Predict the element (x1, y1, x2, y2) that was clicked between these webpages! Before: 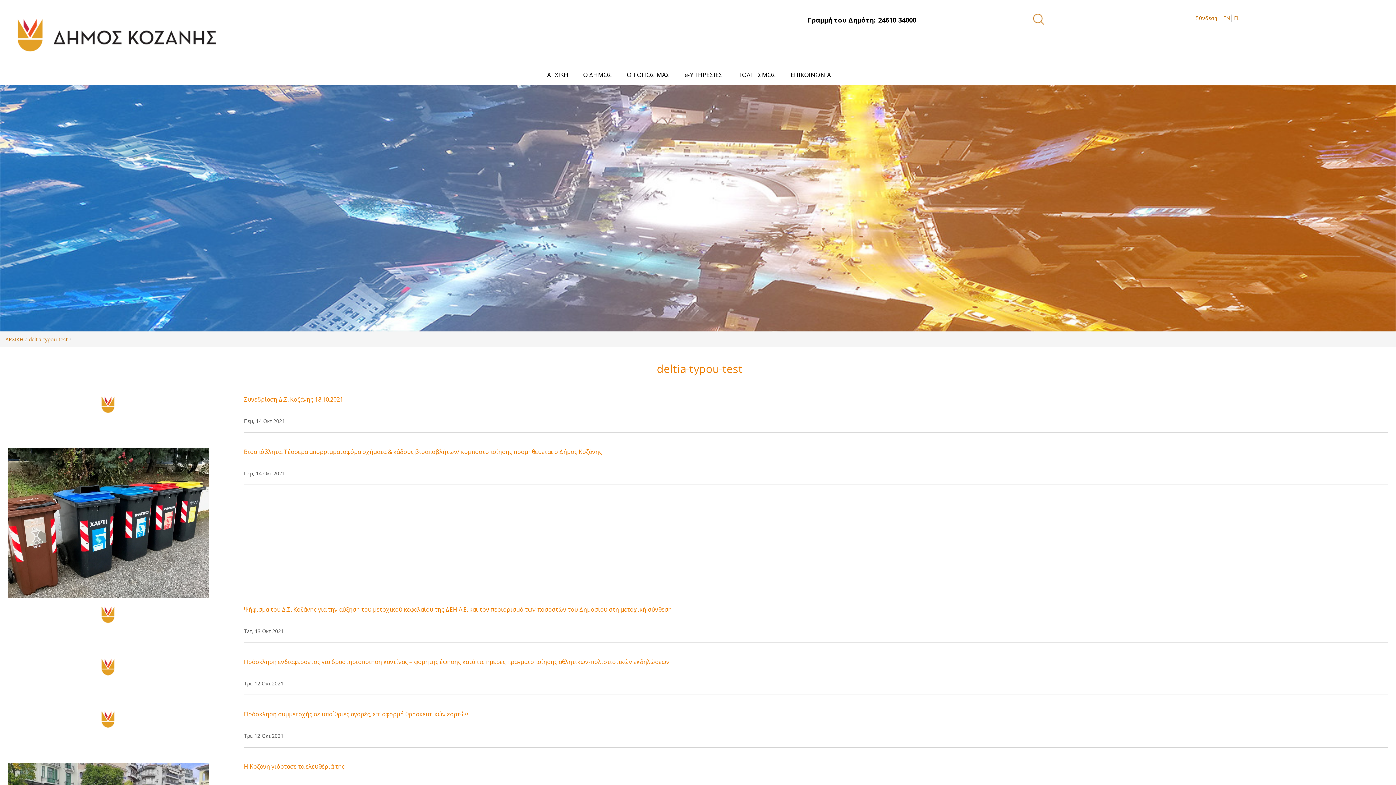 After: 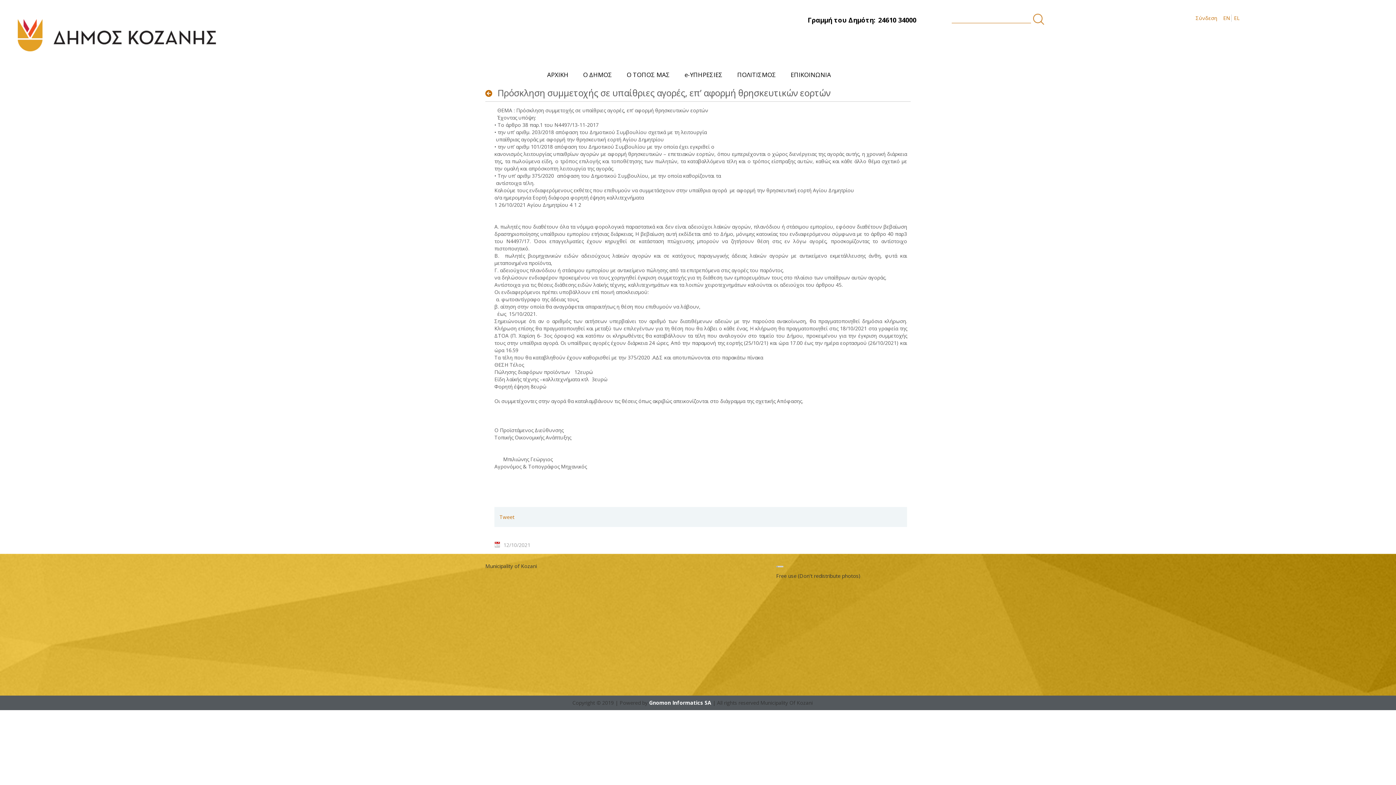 Action: bbox: (243, 711, 1388, 732) label: Πρόσκληση συμμετοχής σε υπαίθριες αγορές, επ’ αφορμή θρησκευτικών εορτών